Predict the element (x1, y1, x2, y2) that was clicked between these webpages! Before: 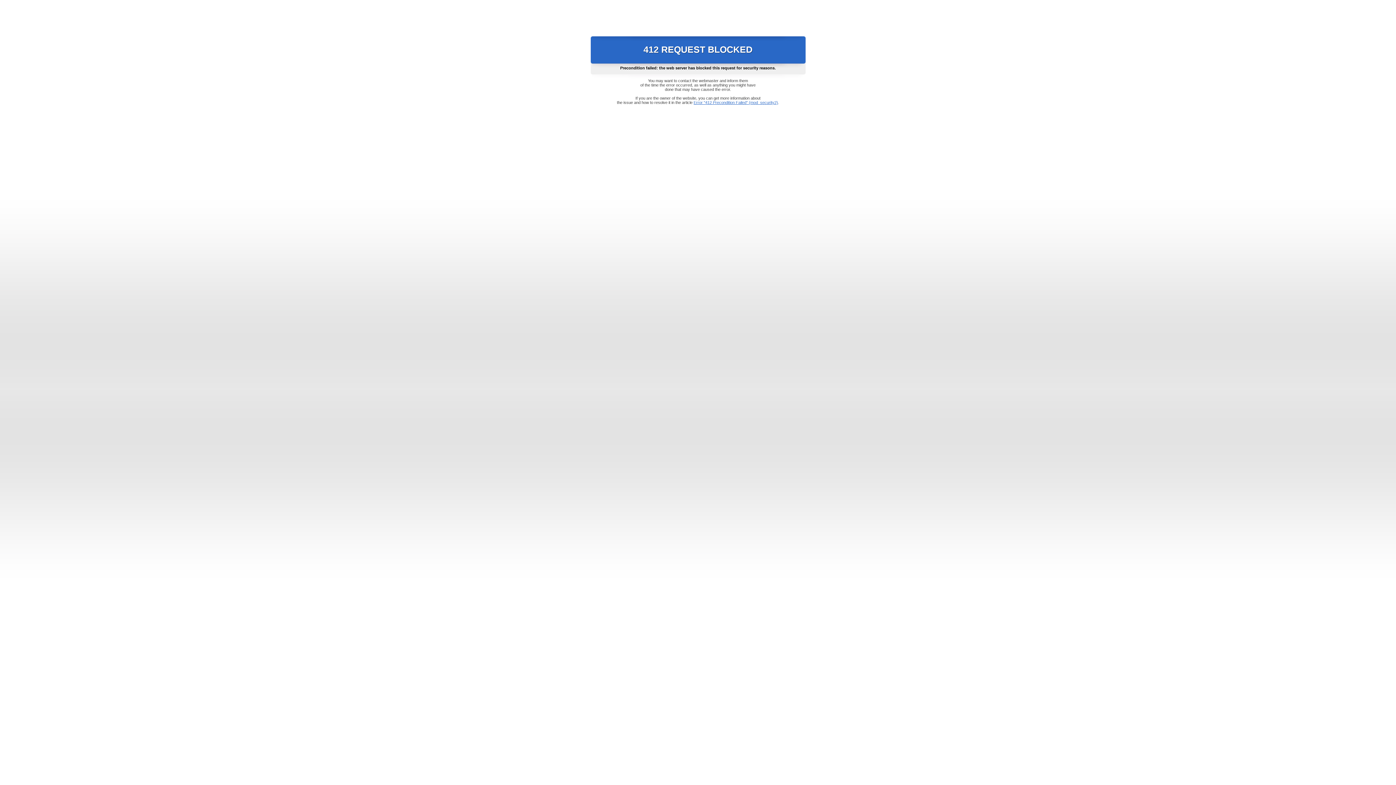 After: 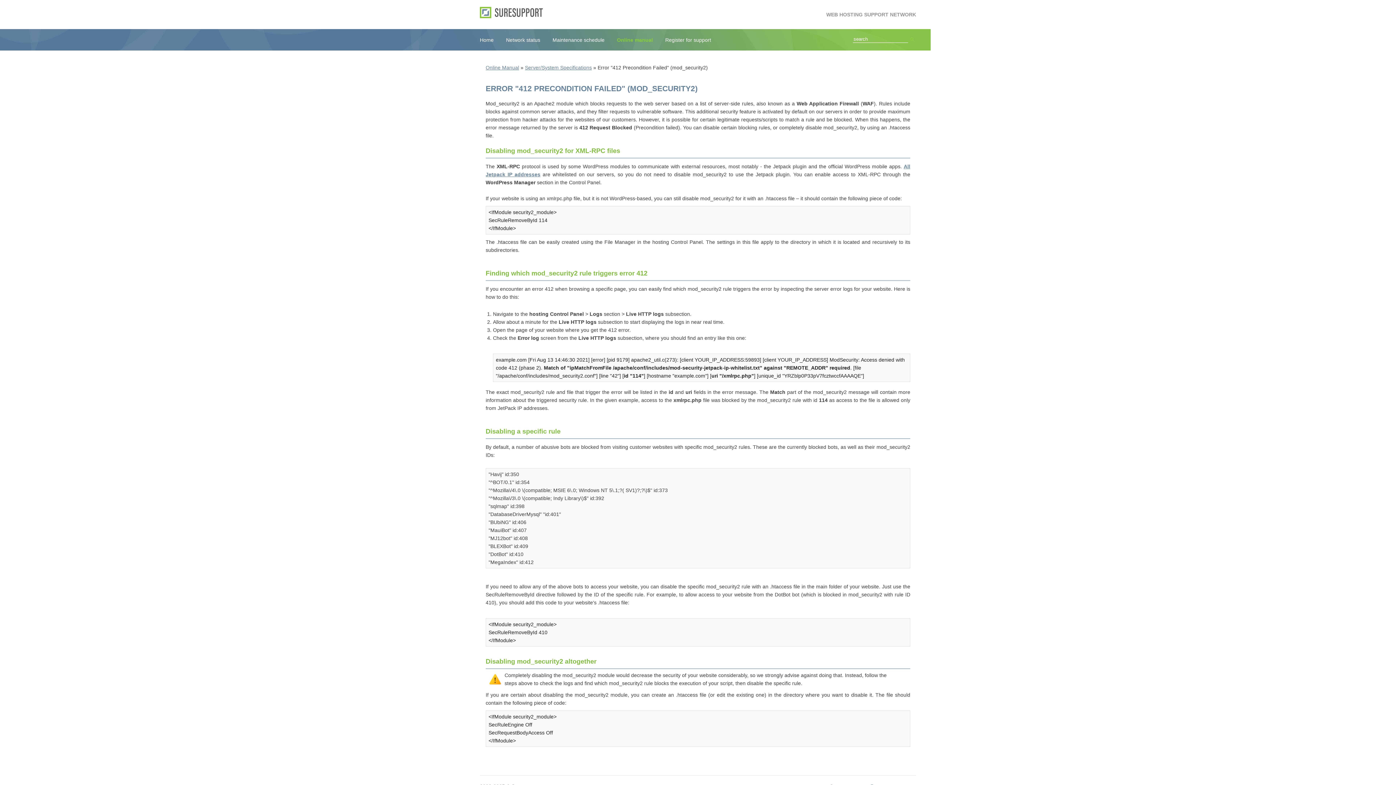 Action: bbox: (693, 100, 778, 104) label: Error "412 Precondition Failed" (mod_security2)